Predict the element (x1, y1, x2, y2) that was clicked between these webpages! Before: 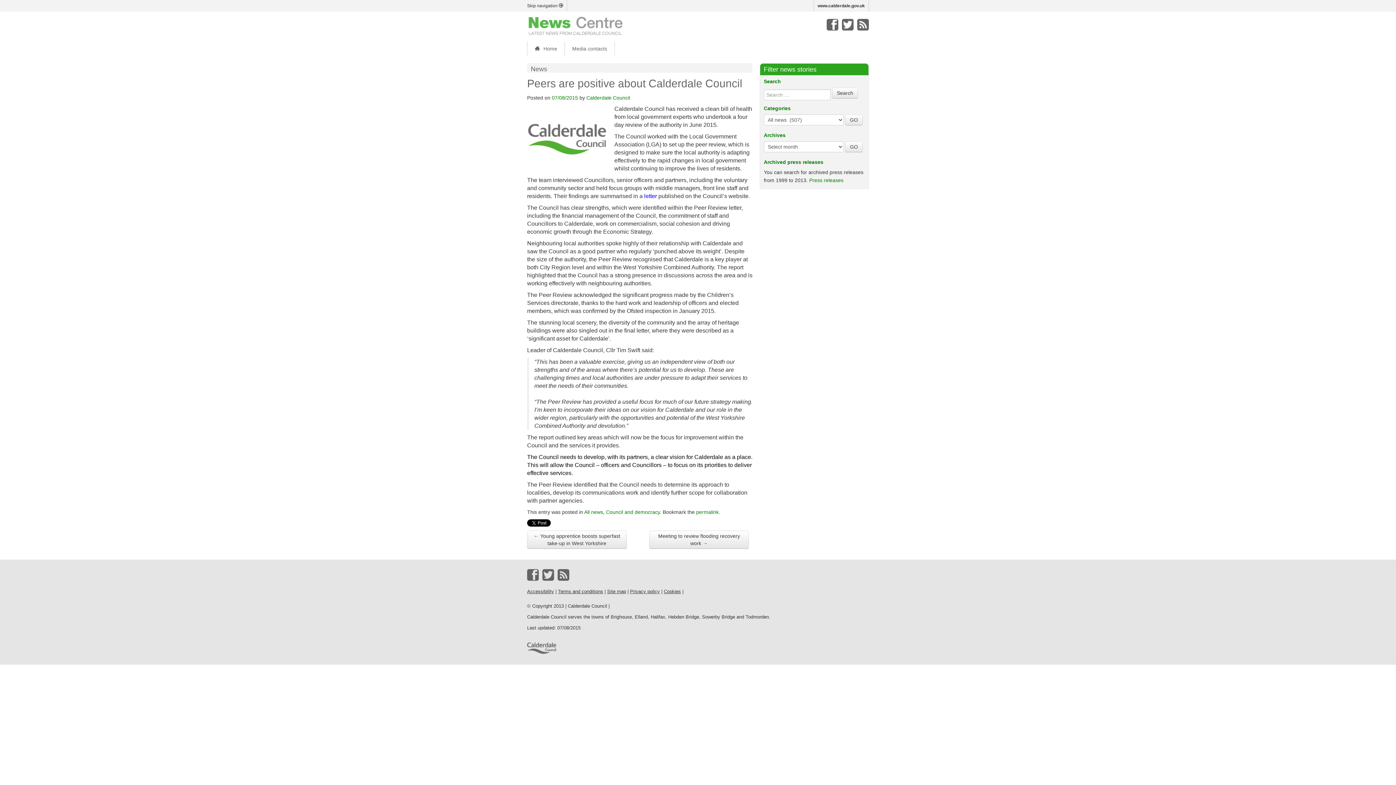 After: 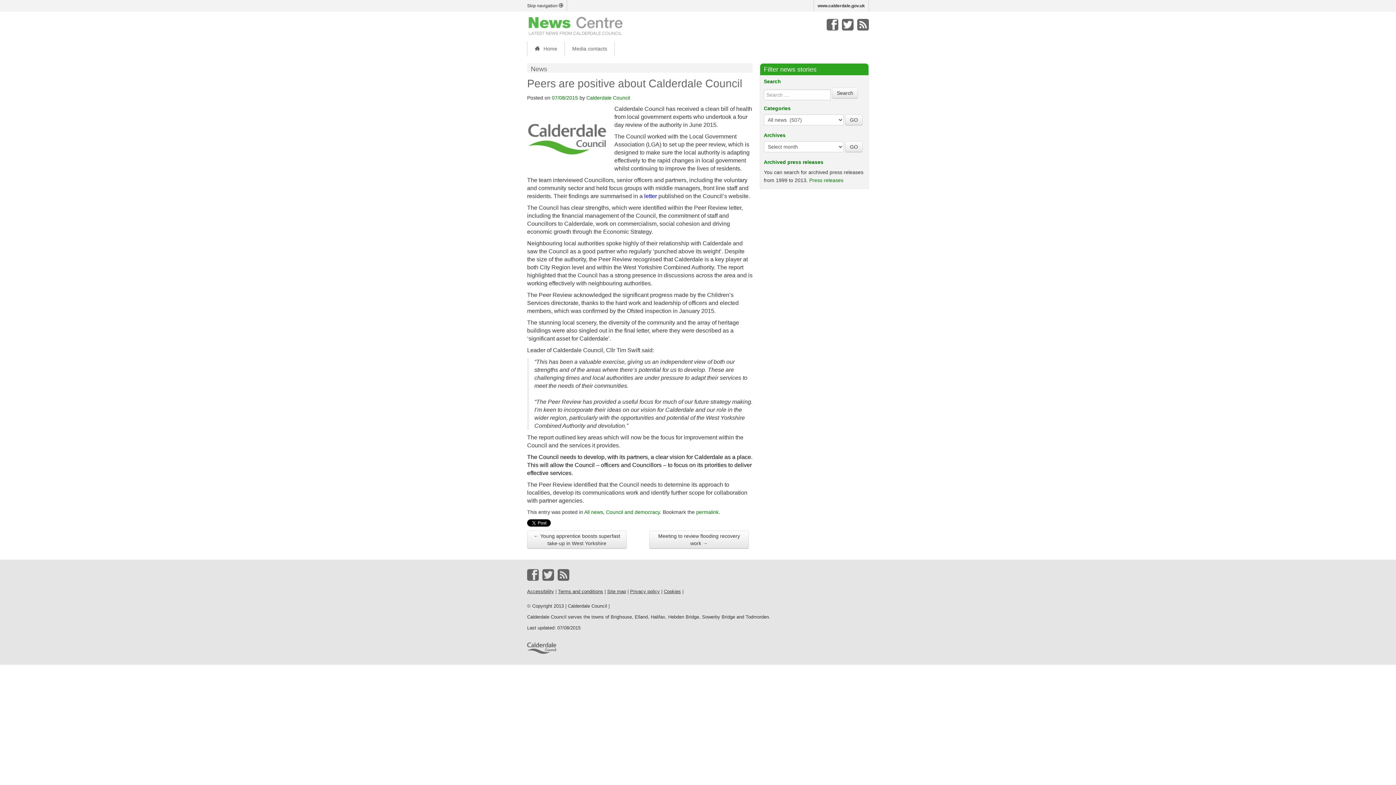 Action: bbox: (664, 589, 681, 594) label: Cookies